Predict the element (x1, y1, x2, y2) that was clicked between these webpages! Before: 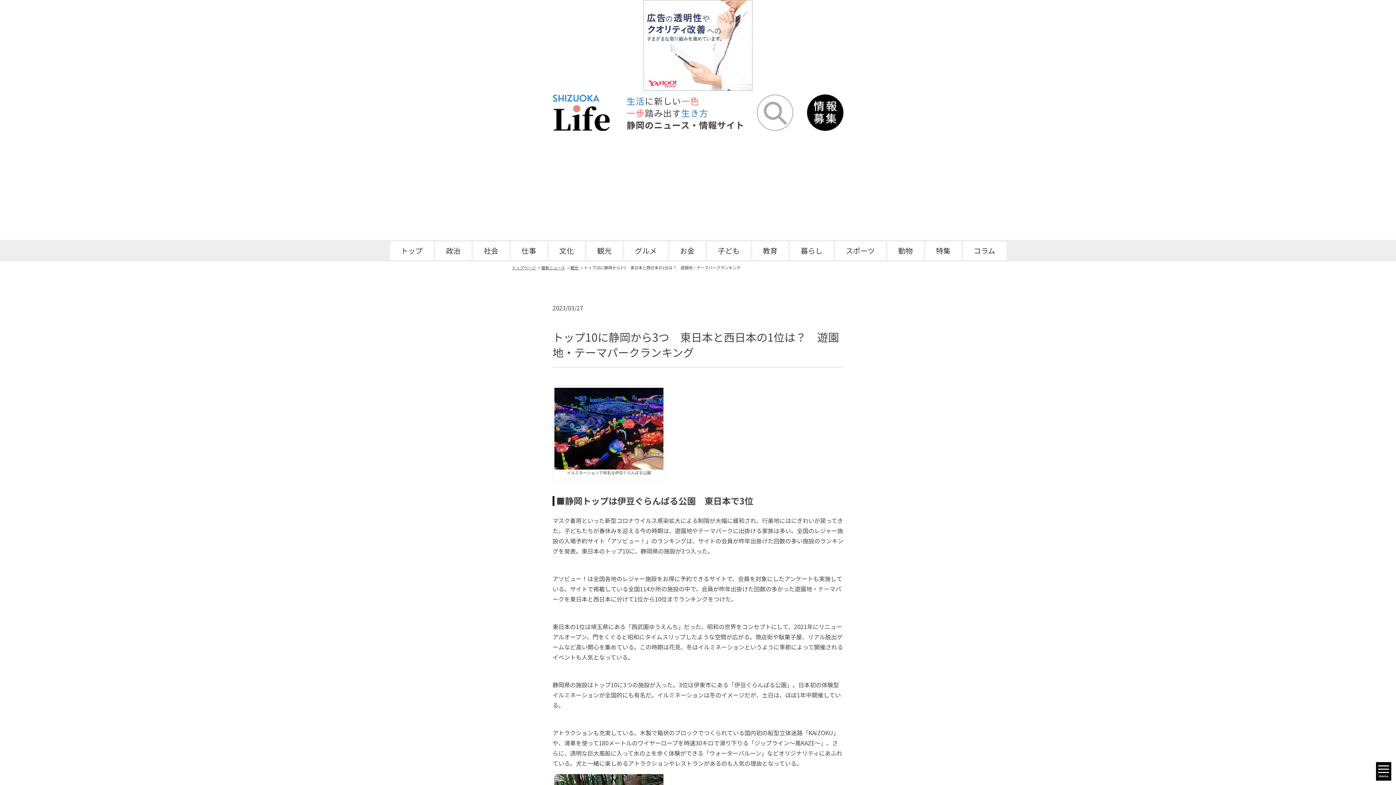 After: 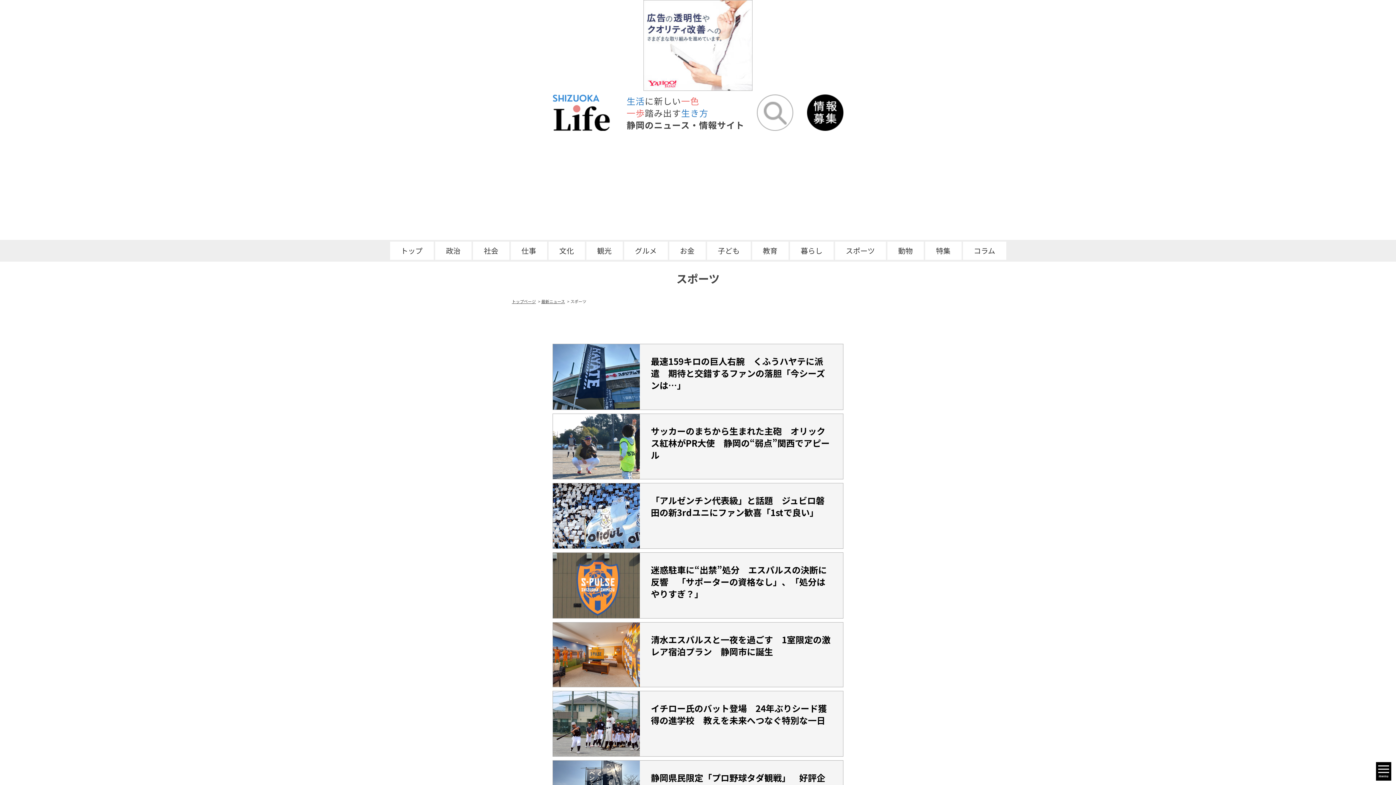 Action: bbox: (835, 241, 886, 260) label: スポーツ